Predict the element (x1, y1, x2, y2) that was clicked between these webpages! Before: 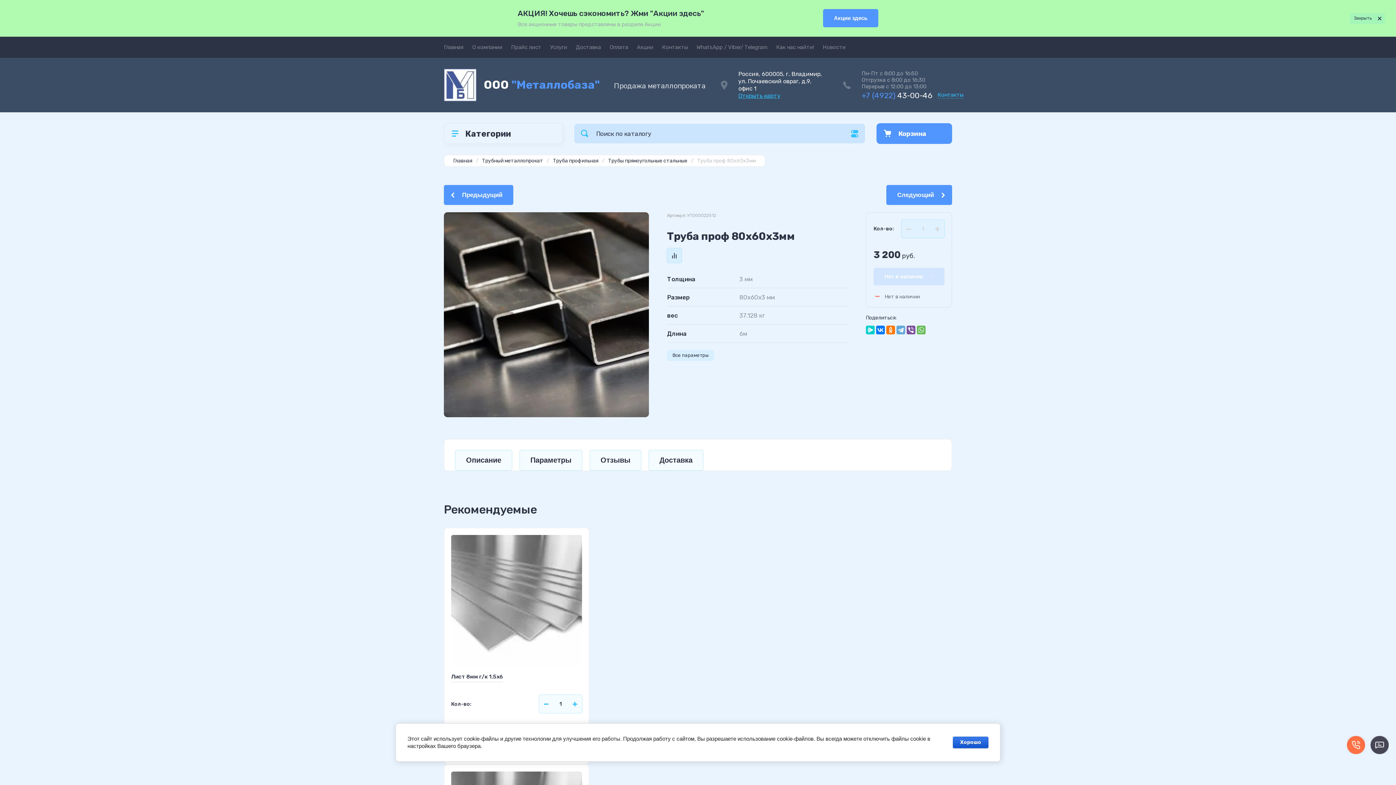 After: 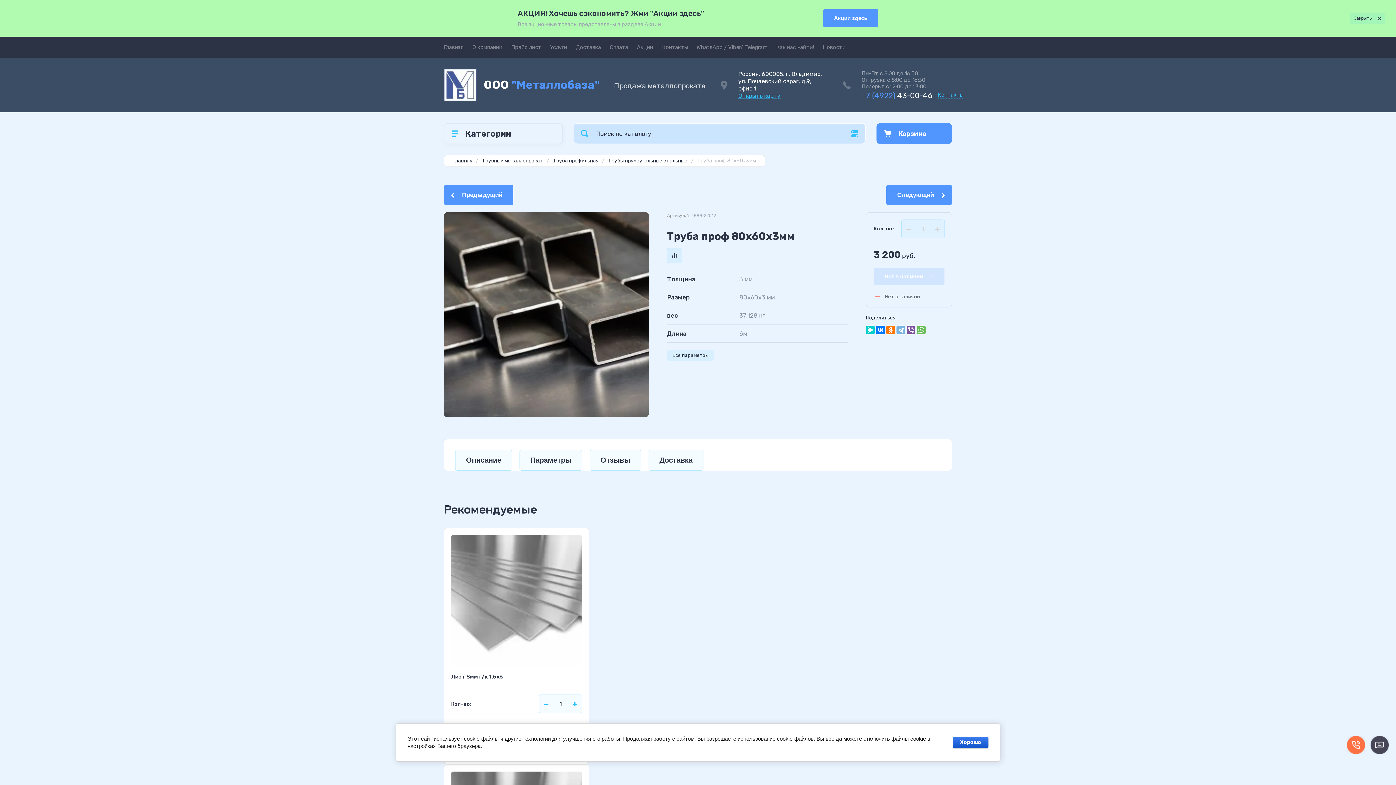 Action: bbox: (896, 325, 905, 334)